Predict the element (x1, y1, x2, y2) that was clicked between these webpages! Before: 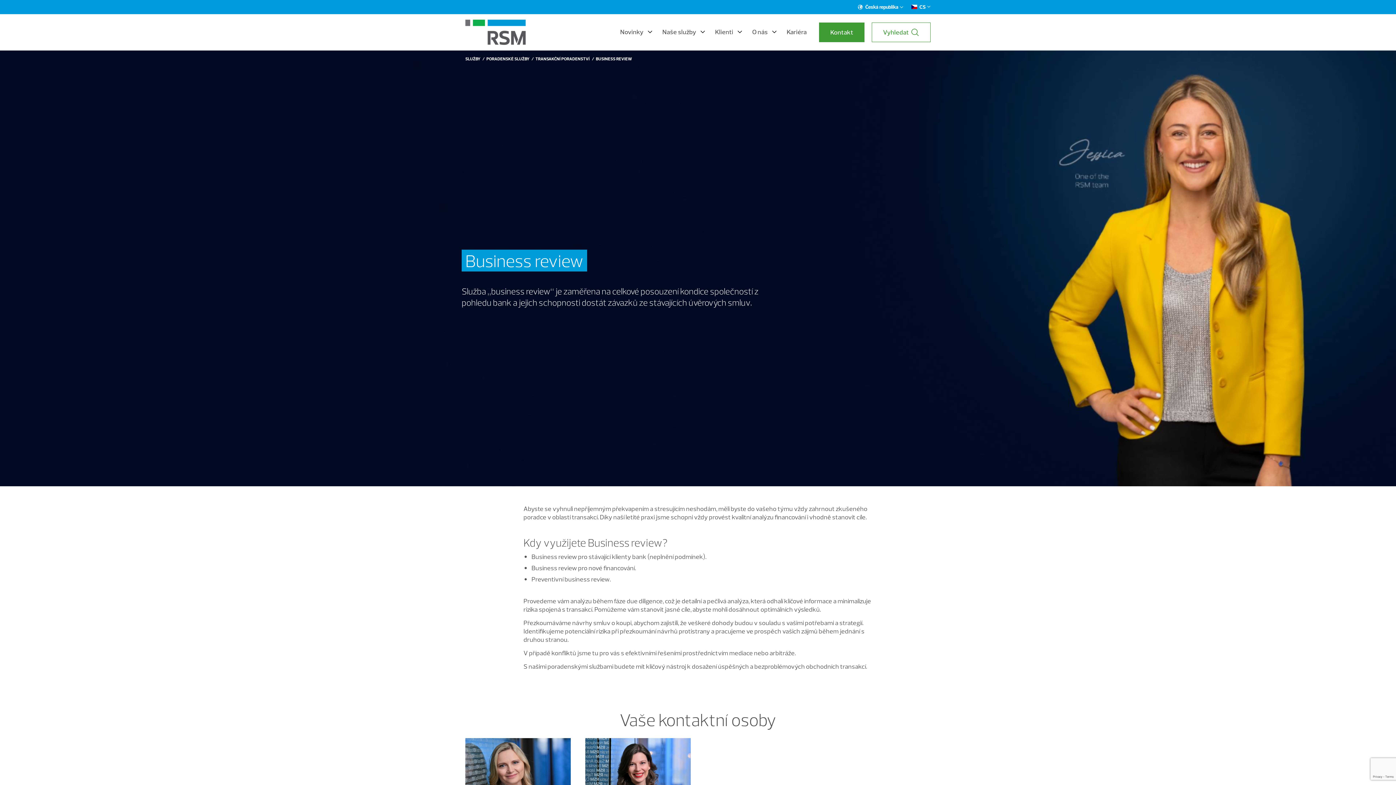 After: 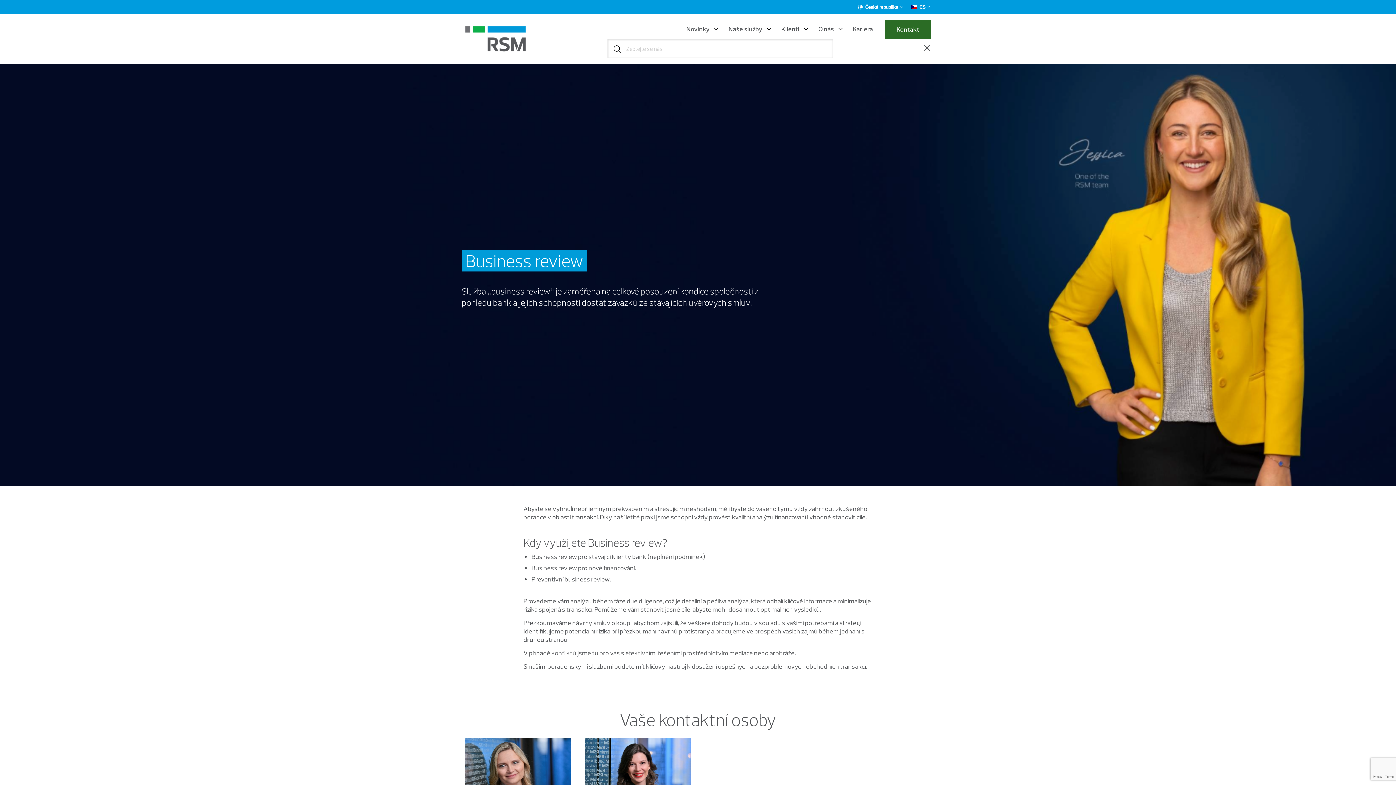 Action: bbox: (872, 22, 930, 42) label: Vyhledat